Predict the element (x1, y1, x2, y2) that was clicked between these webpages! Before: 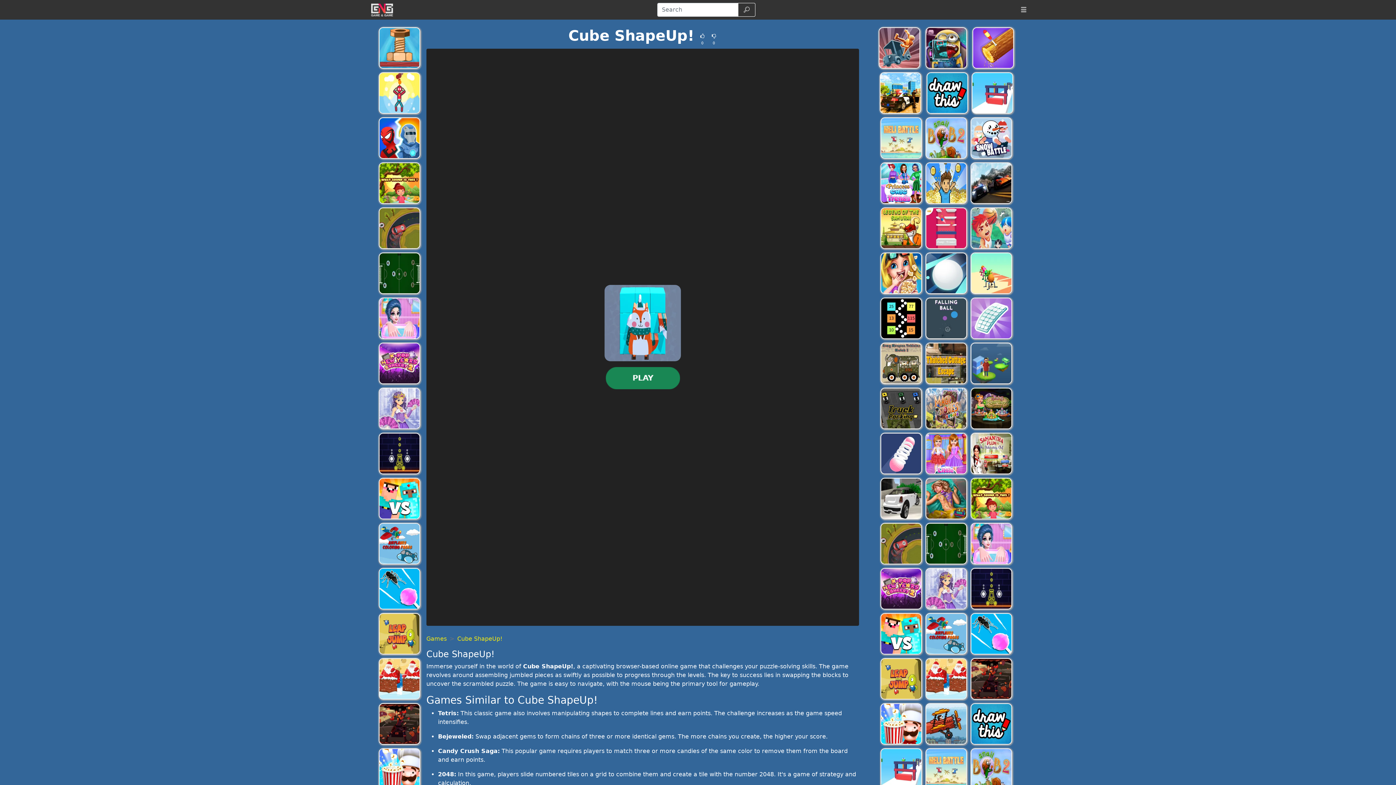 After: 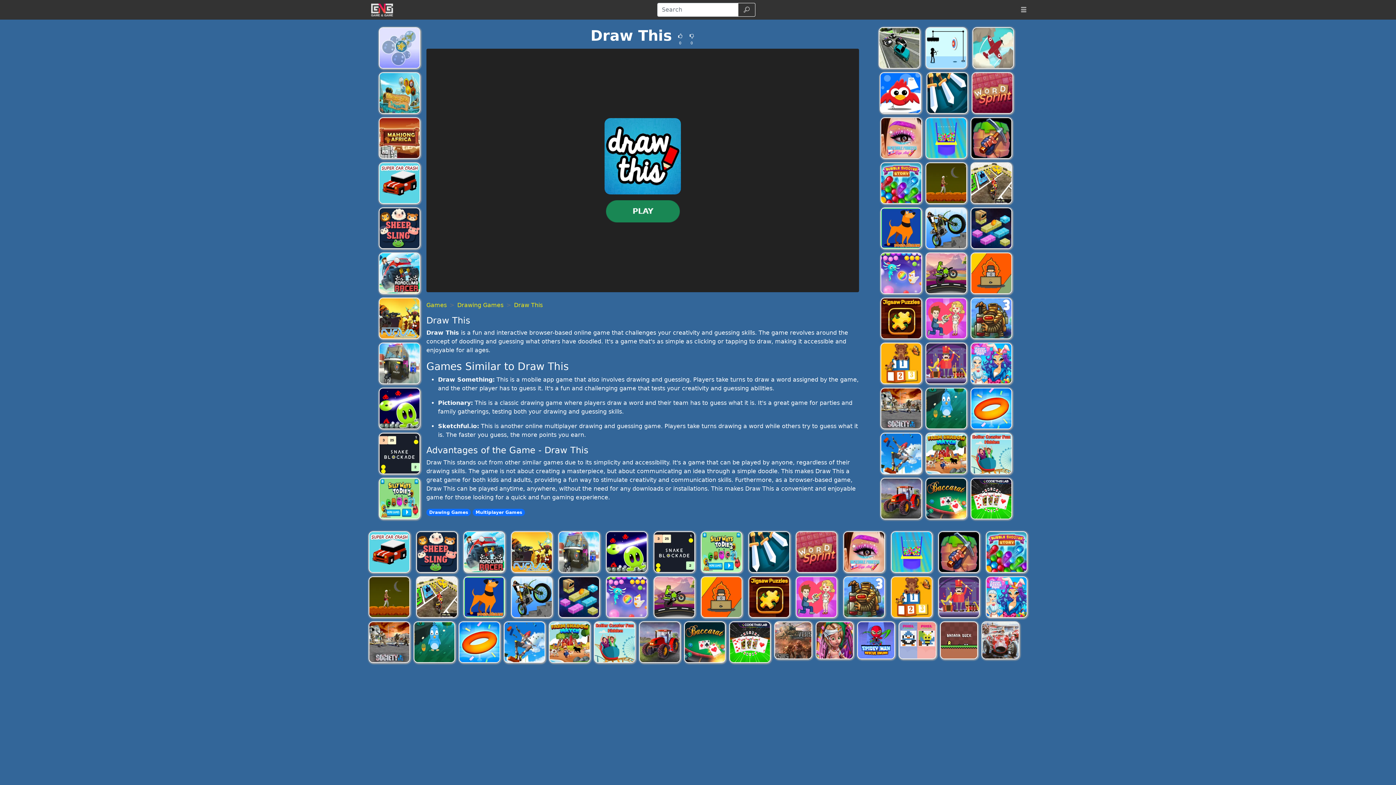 Action: label: Draw This bbox: (970, 703, 1012, 745)